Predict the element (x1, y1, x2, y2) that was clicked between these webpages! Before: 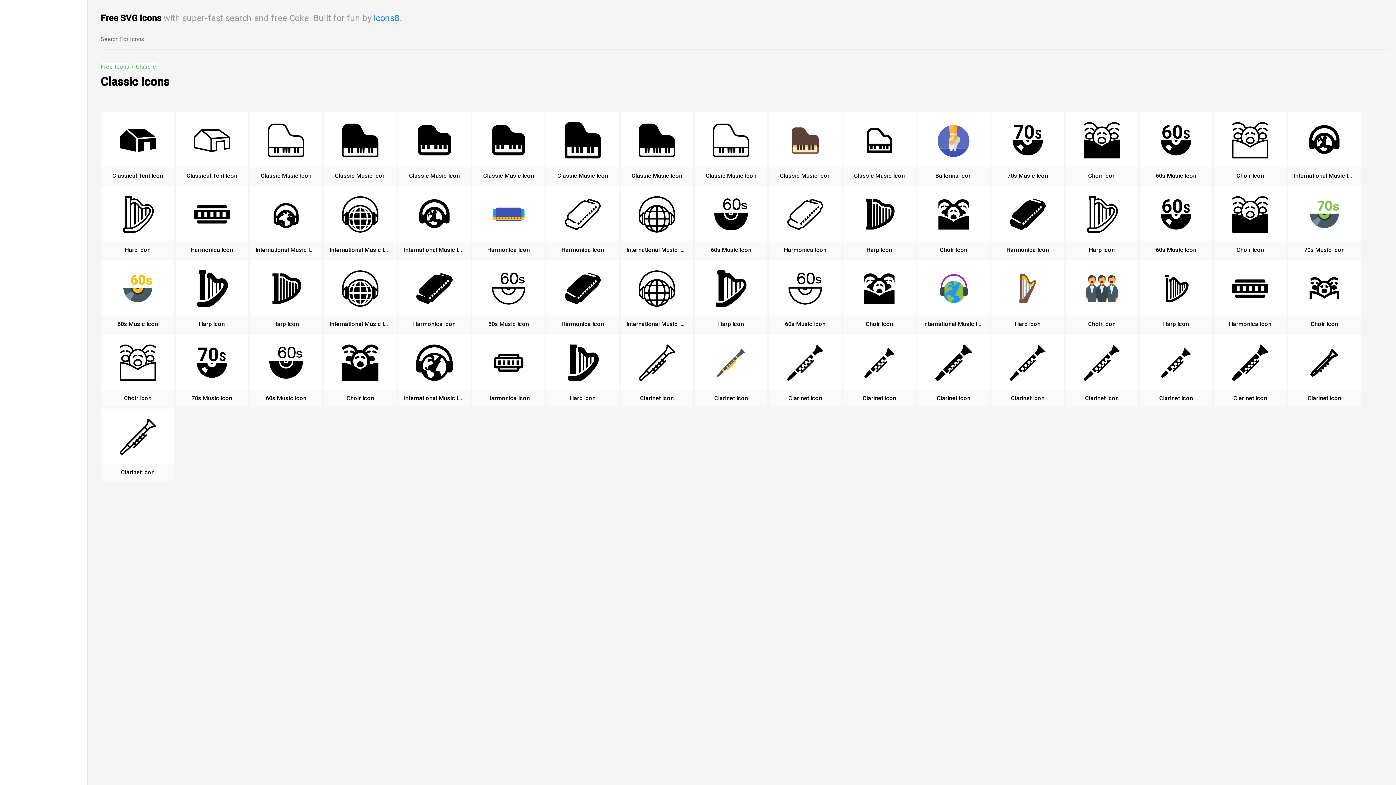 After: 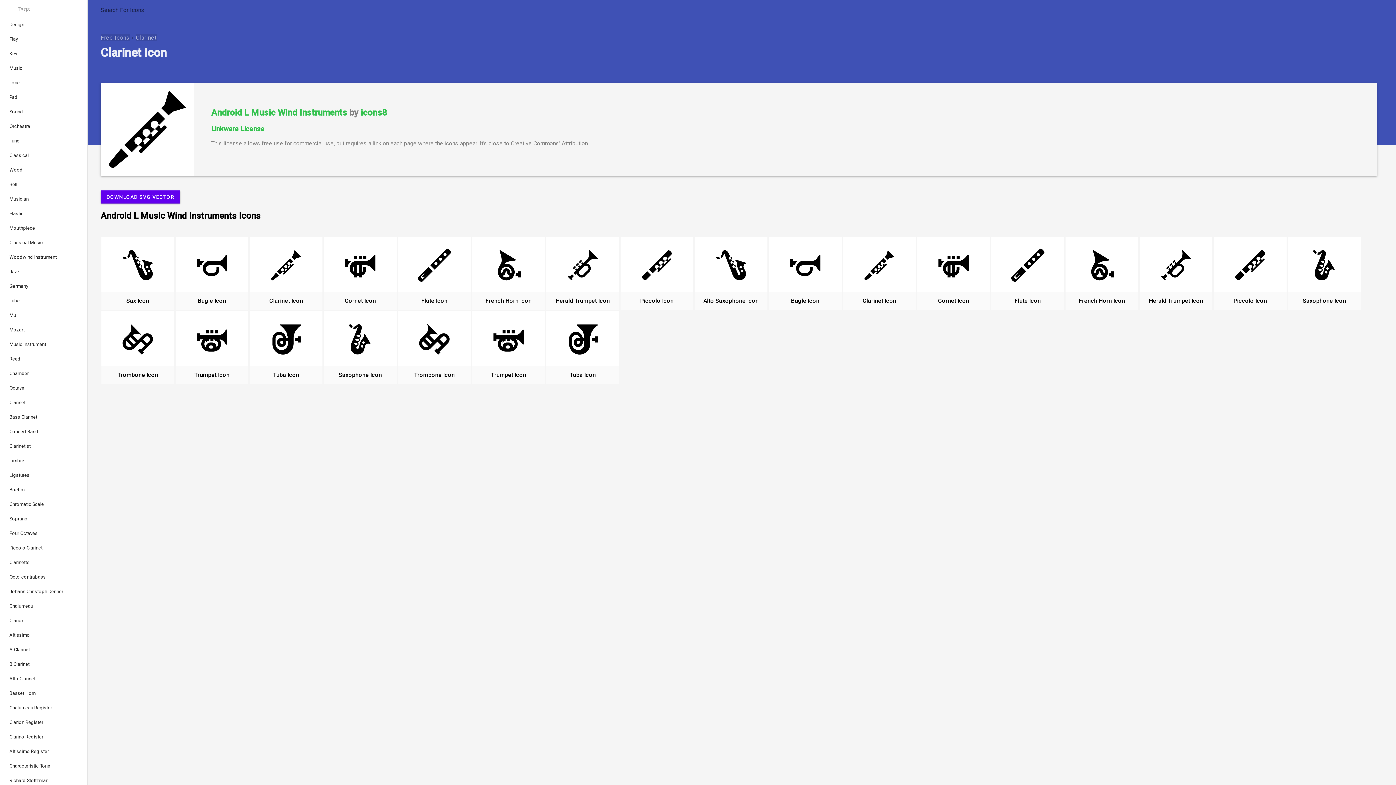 Action: bbox: (861, 344, 897, 397)